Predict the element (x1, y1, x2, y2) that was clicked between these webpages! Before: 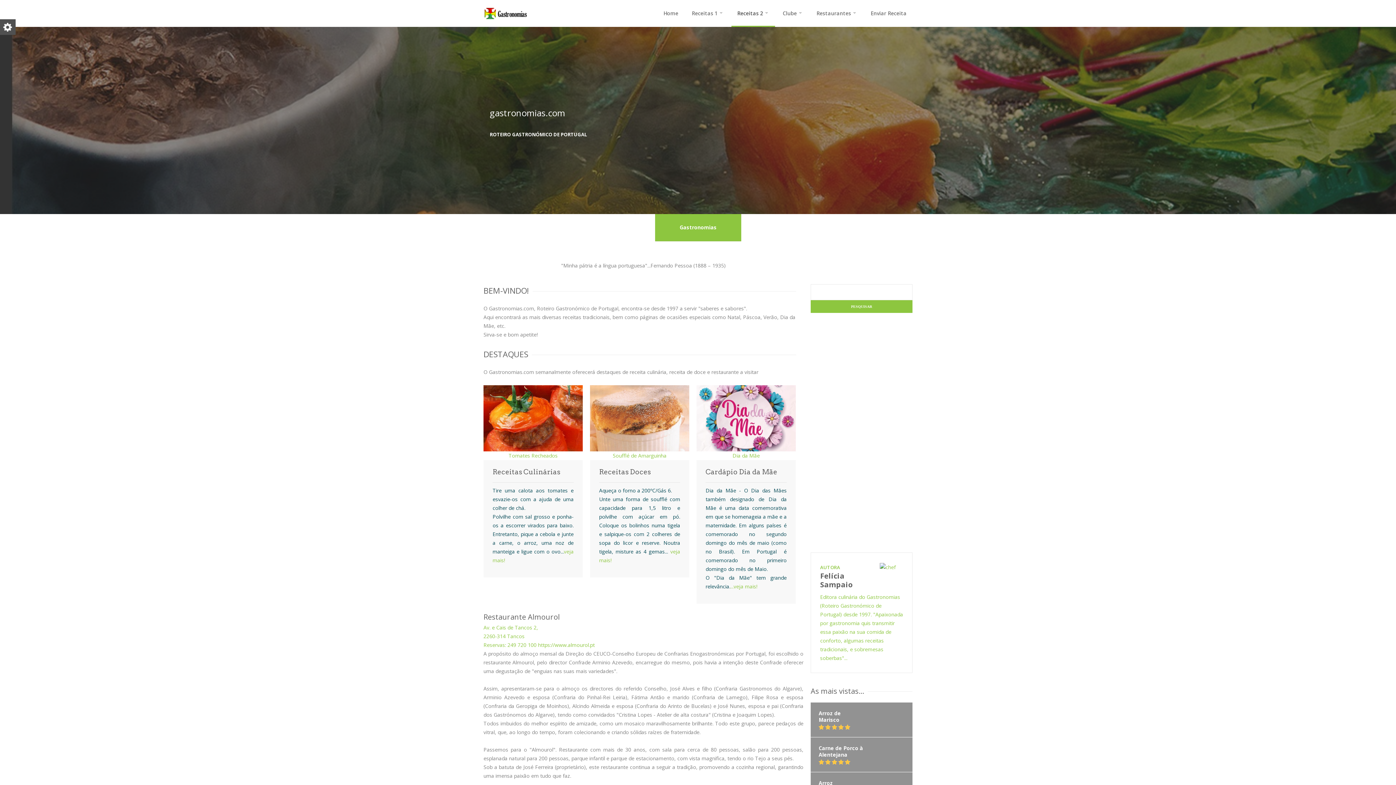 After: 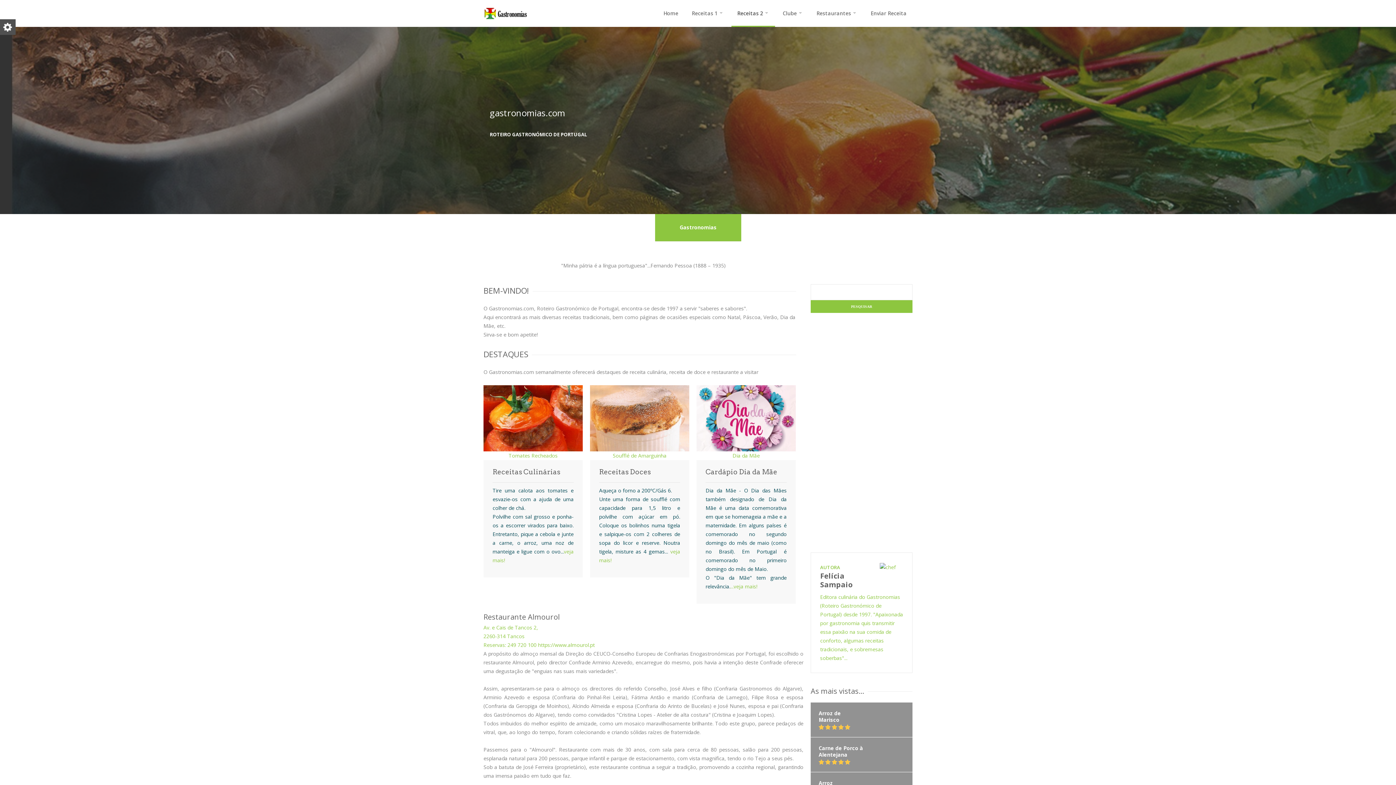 Action: bbox: (731, 0, 775, 26) label: Receitas 2